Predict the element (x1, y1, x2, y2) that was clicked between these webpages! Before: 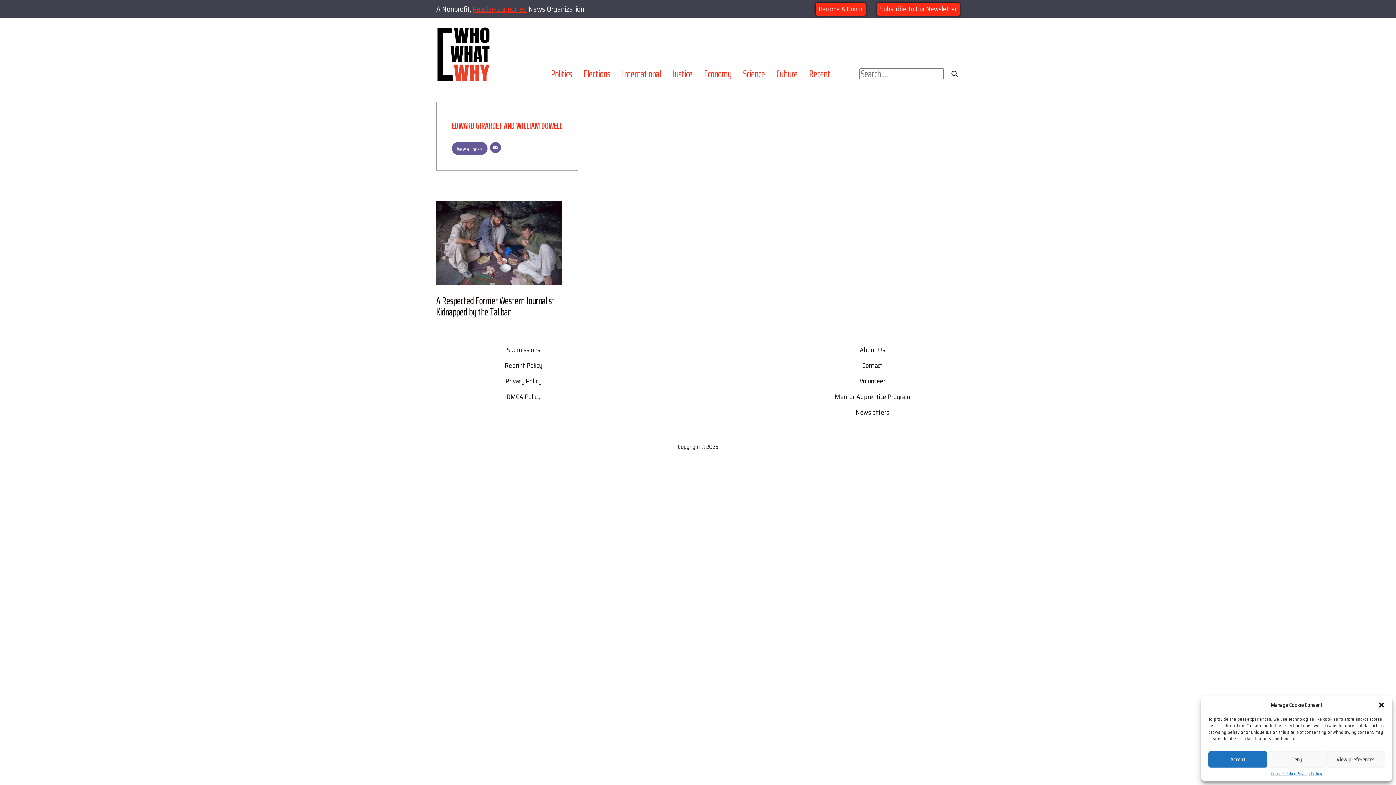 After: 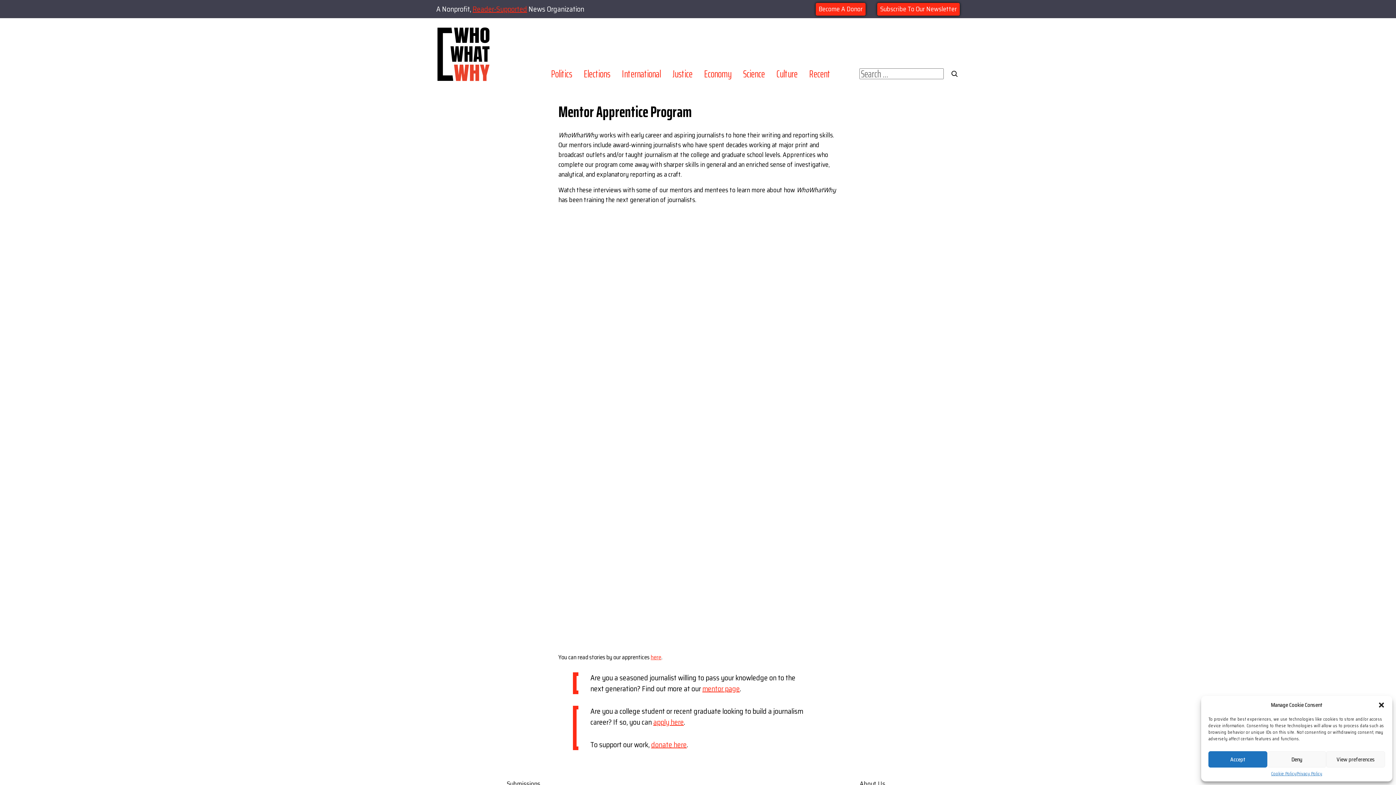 Action: label: Mentor Apprentice Program bbox: (835, 392, 910, 402)